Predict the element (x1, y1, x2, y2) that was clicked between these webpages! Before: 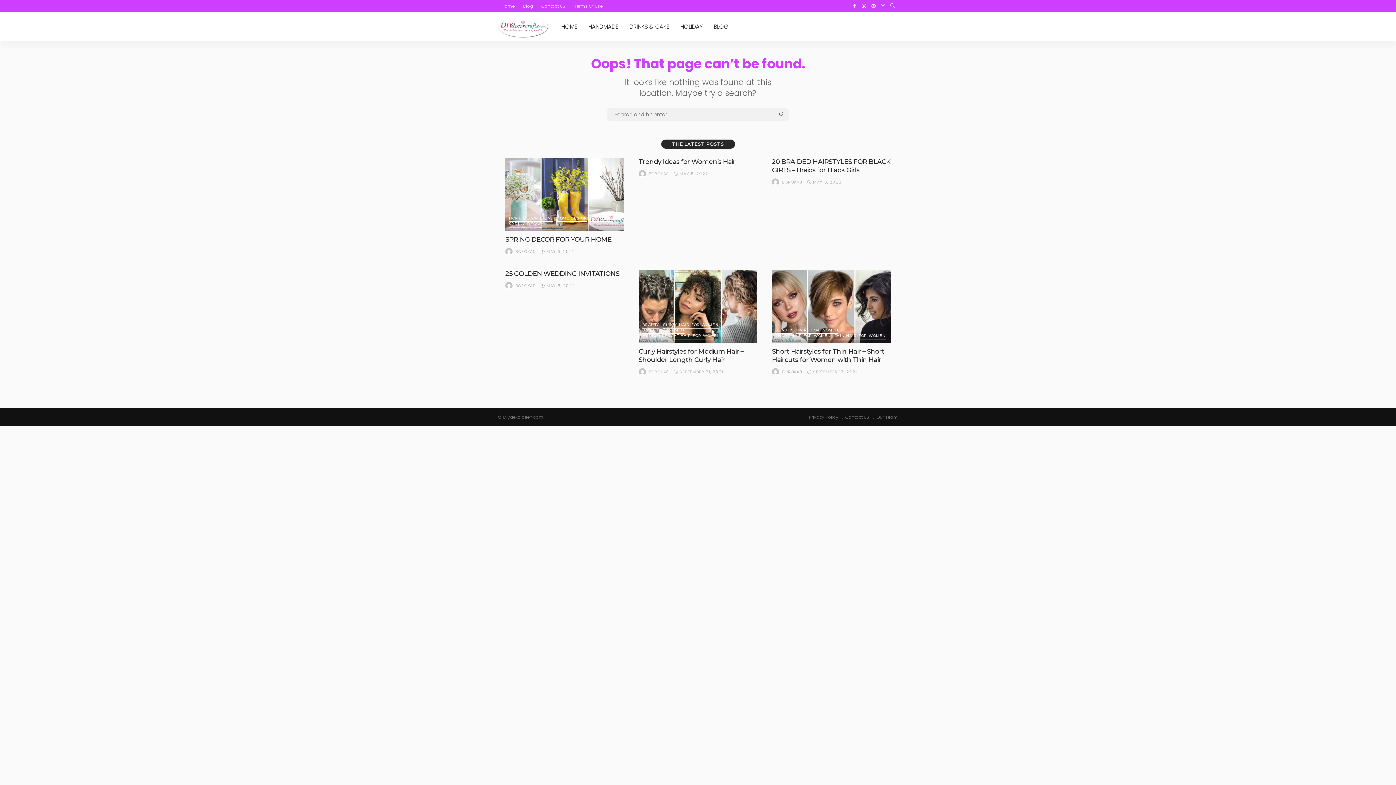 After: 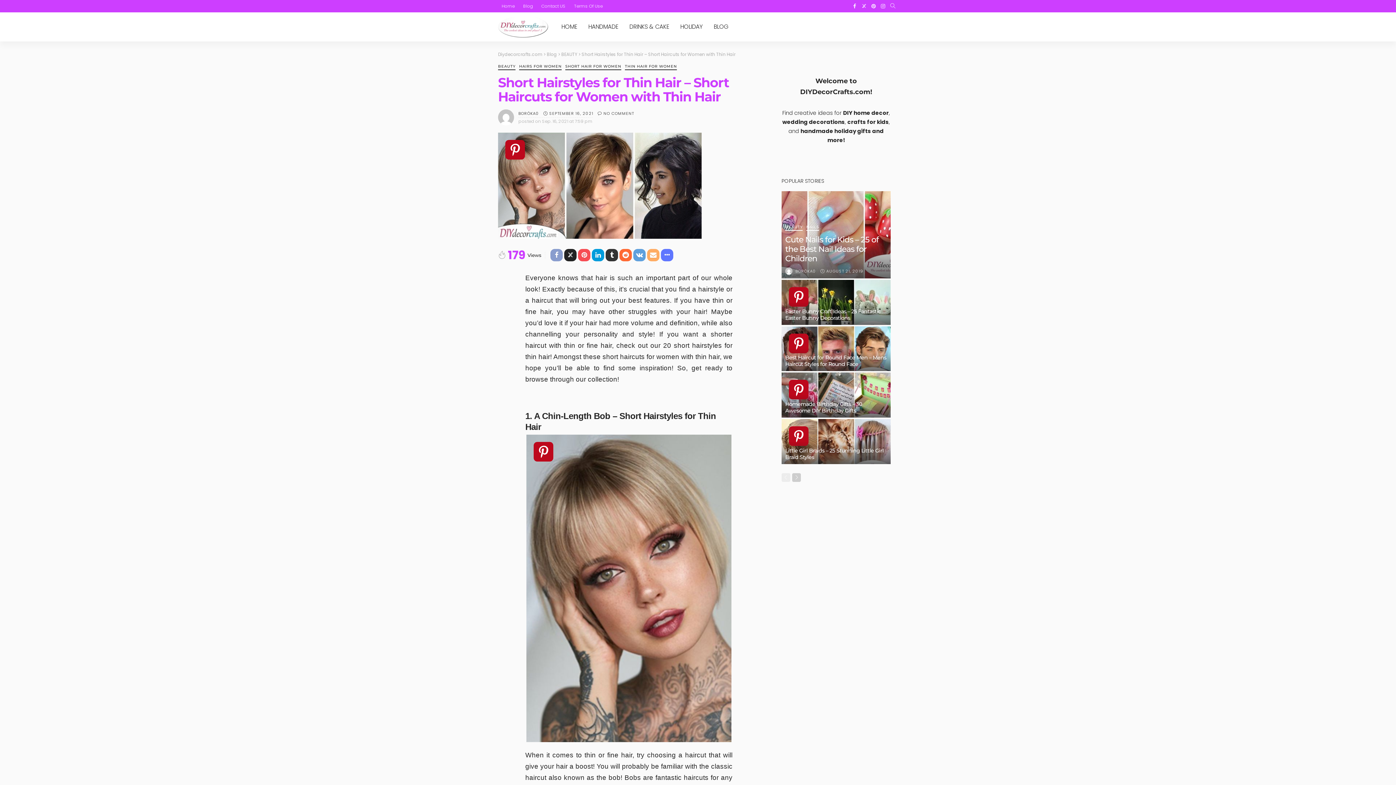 Action: bbox: (772, 269, 890, 343)